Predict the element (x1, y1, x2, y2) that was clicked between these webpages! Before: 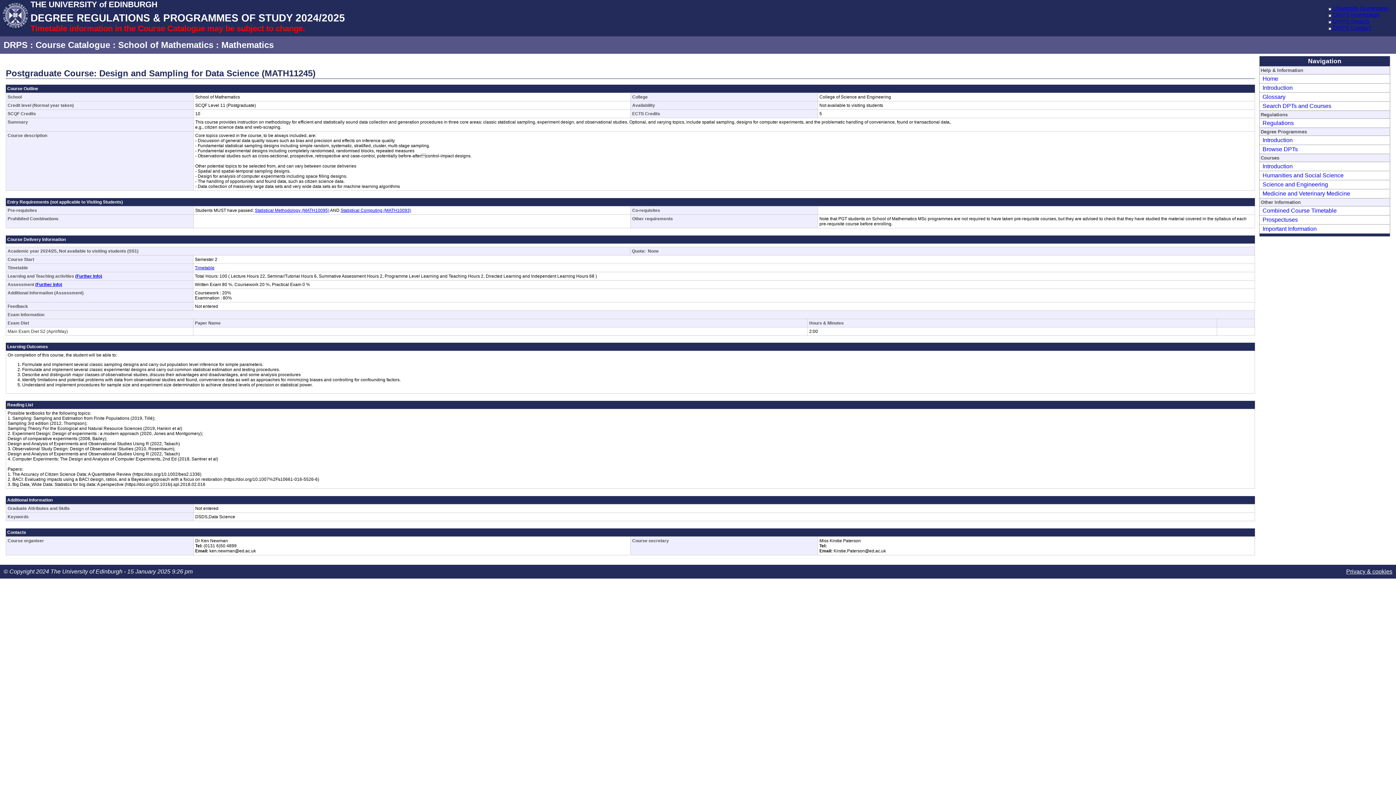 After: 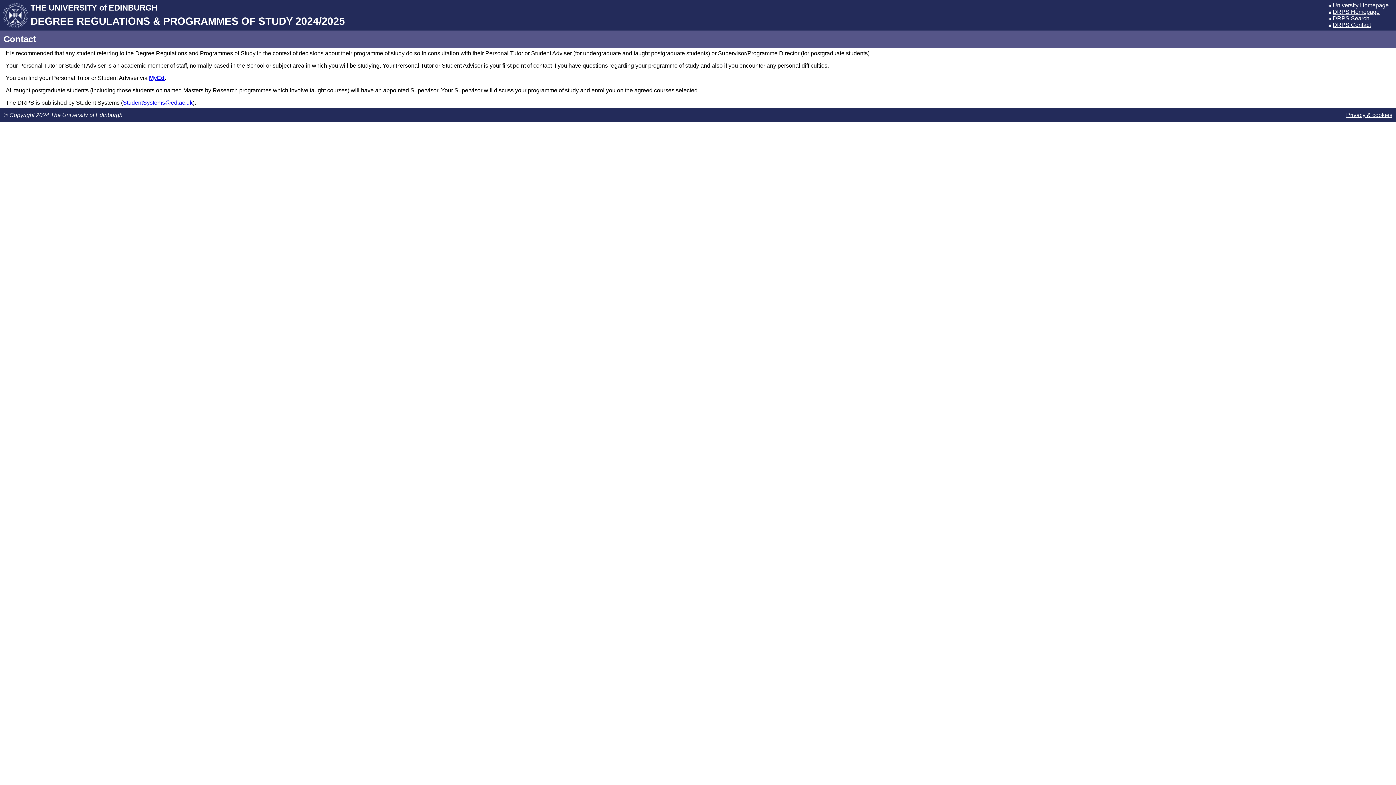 Action: bbox: (1327, 24, 1333, 30)